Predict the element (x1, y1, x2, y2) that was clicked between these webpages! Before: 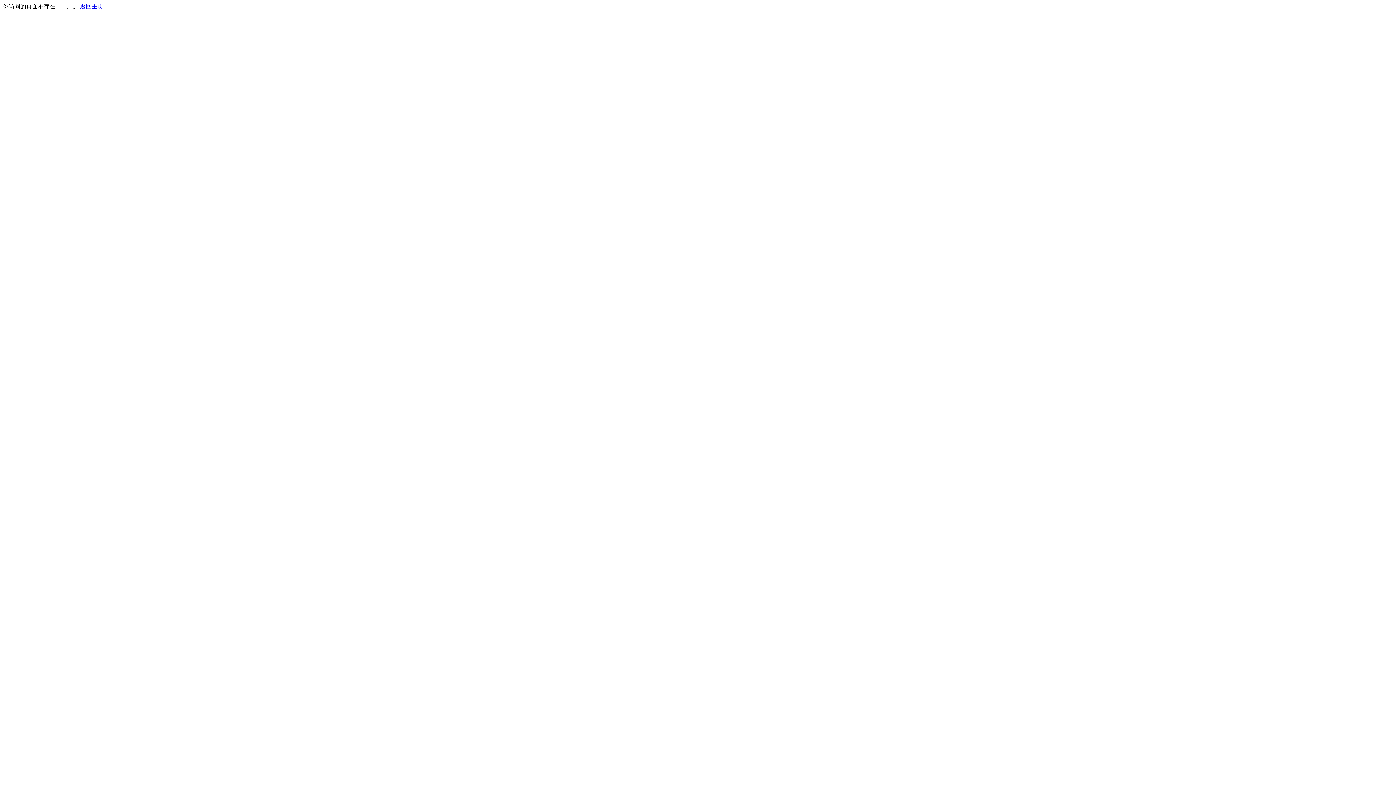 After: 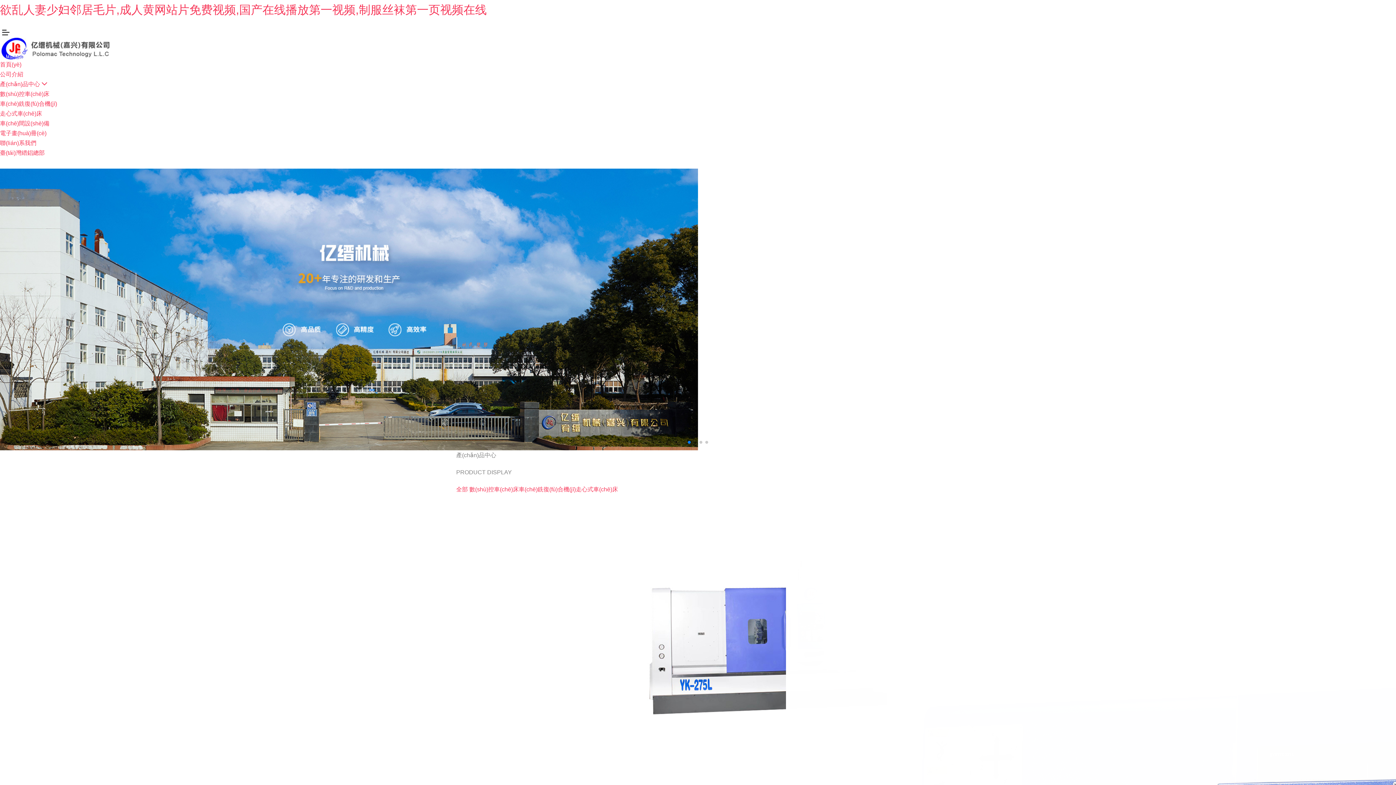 Action: label: 返回主页 bbox: (80, 3, 103, 9)